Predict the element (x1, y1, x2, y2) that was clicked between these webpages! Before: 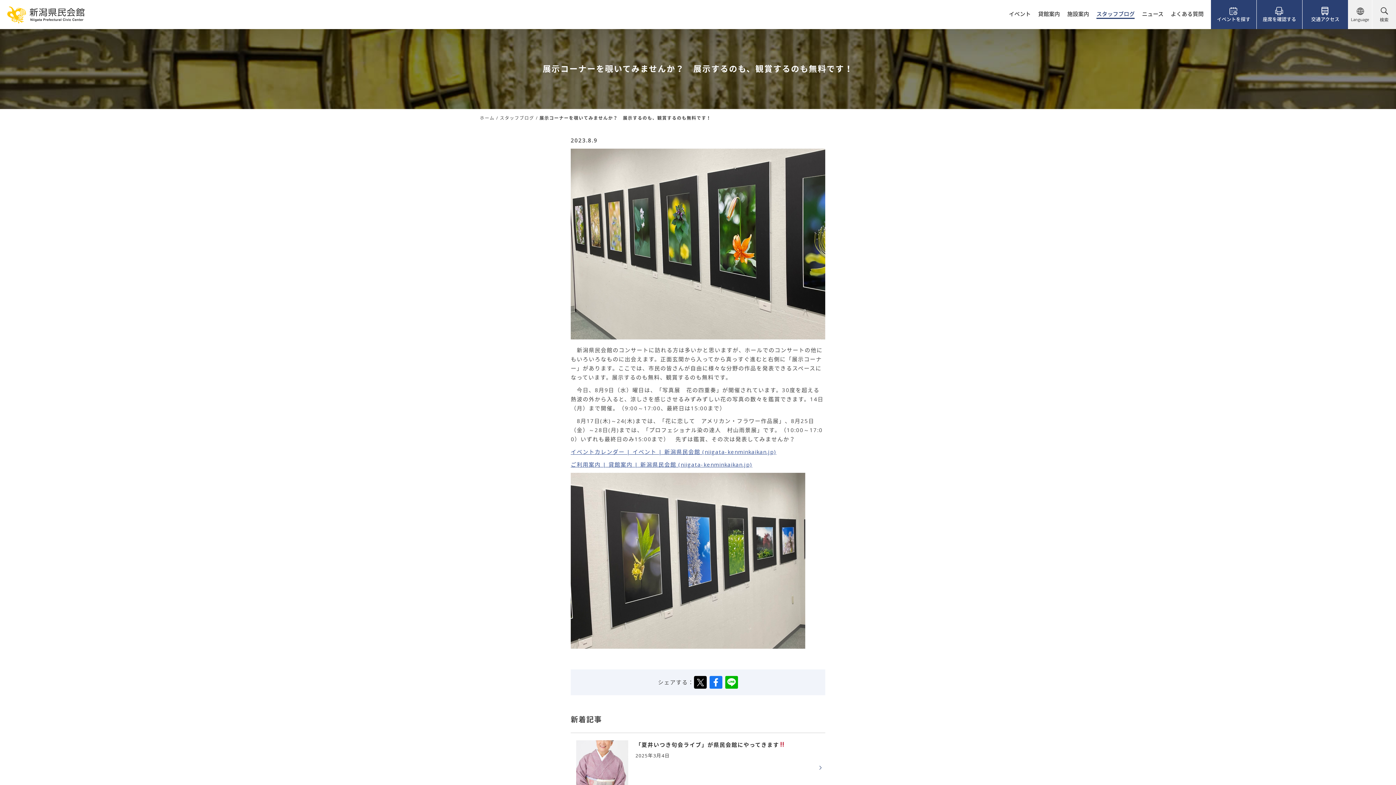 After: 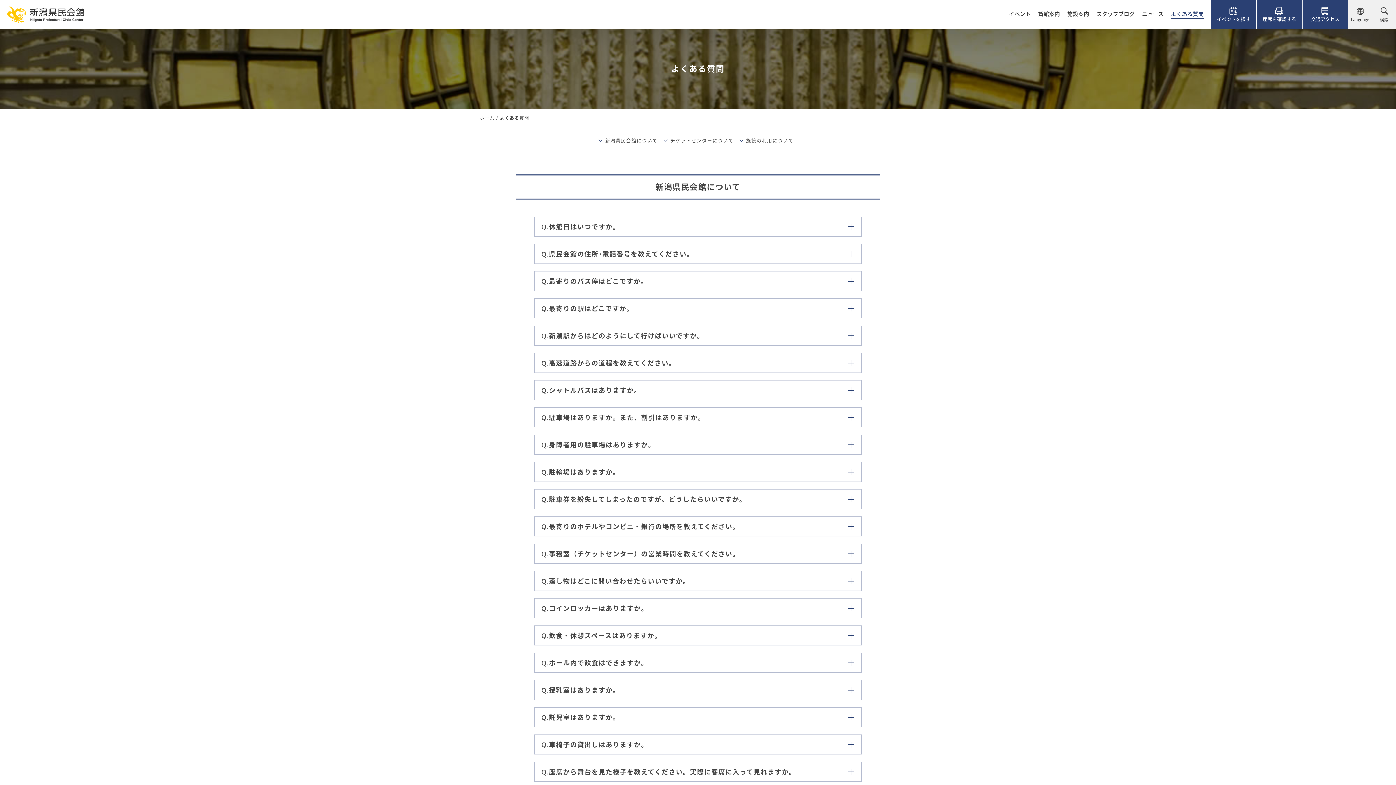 Action: bbox: (1171, 0, 1204, 28) label: よくある質問